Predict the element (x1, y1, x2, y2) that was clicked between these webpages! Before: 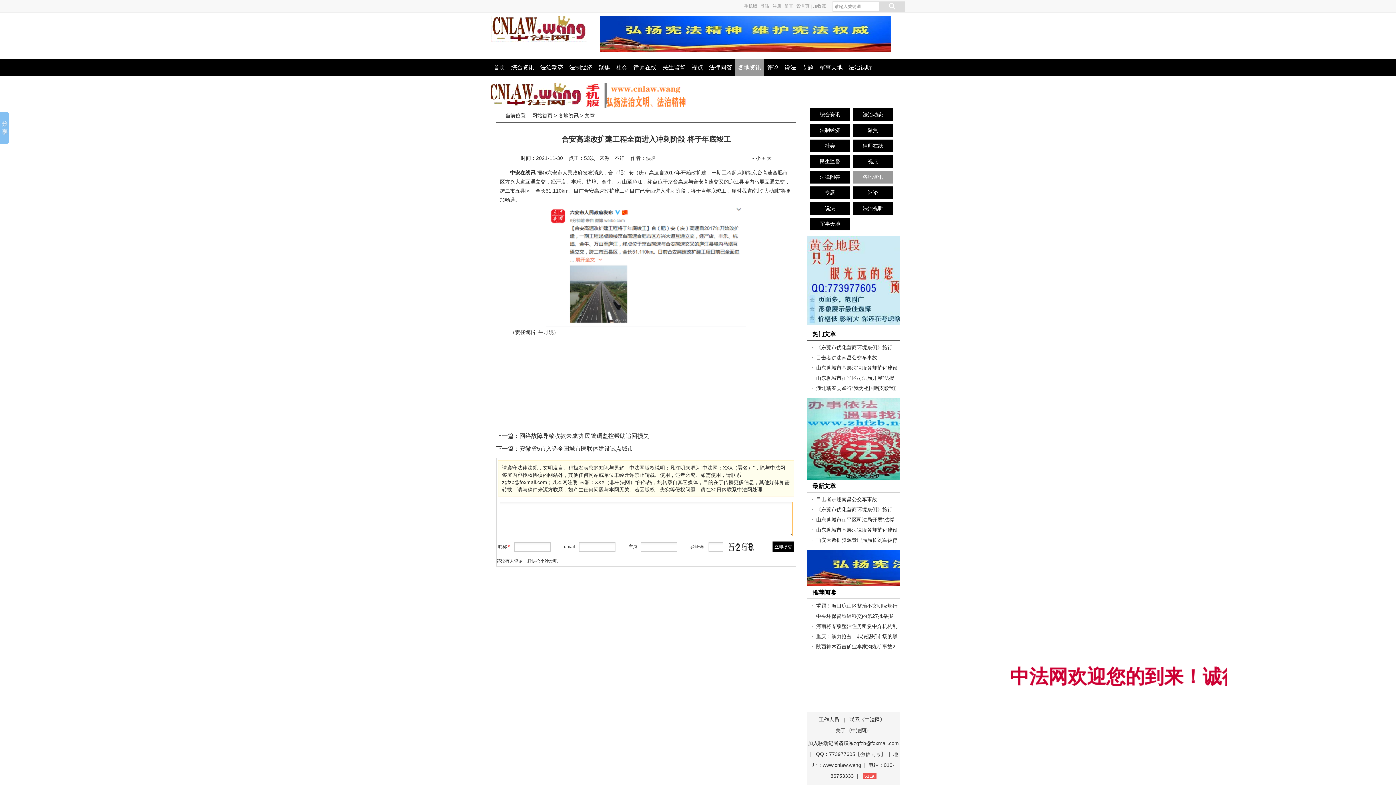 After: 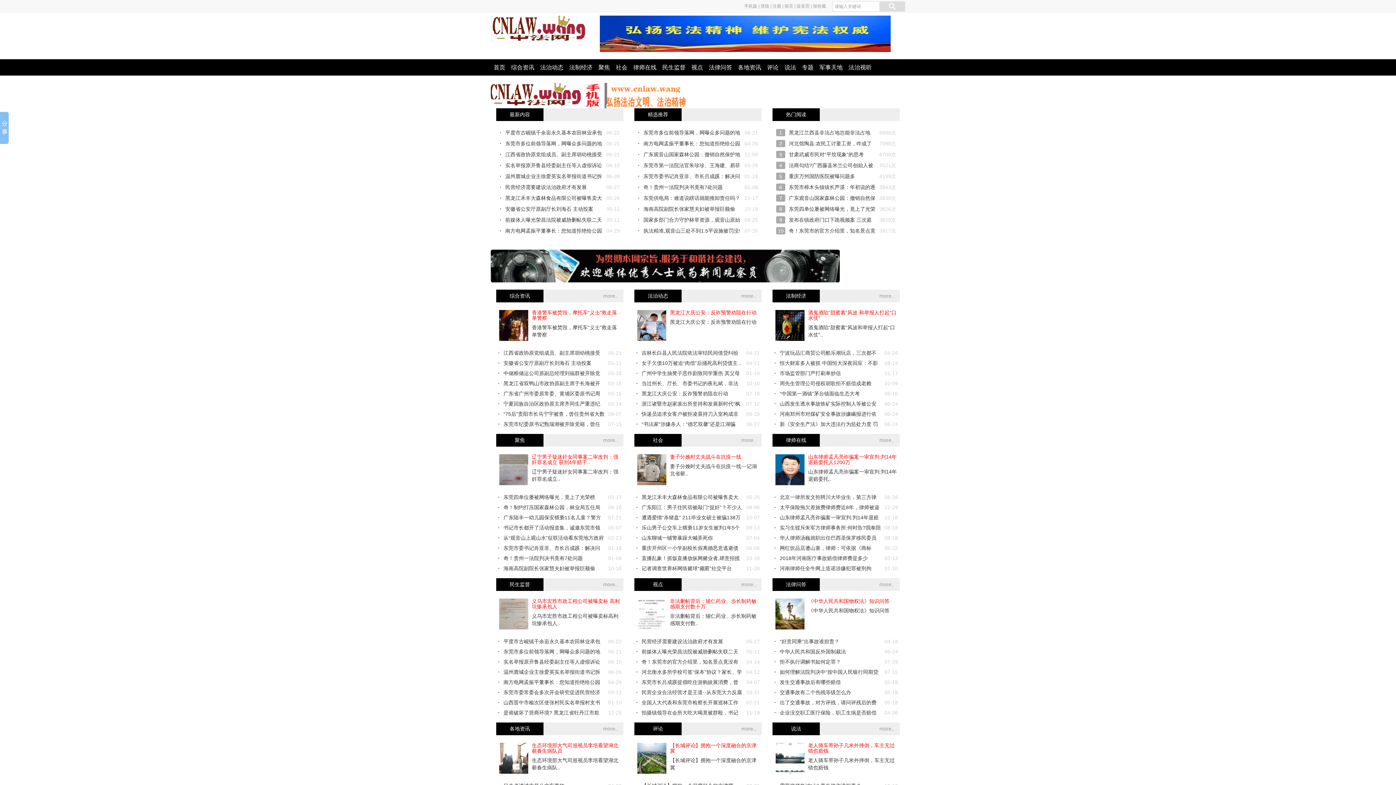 Action: label: 首页 bbox: (490, 59, 508, 75)